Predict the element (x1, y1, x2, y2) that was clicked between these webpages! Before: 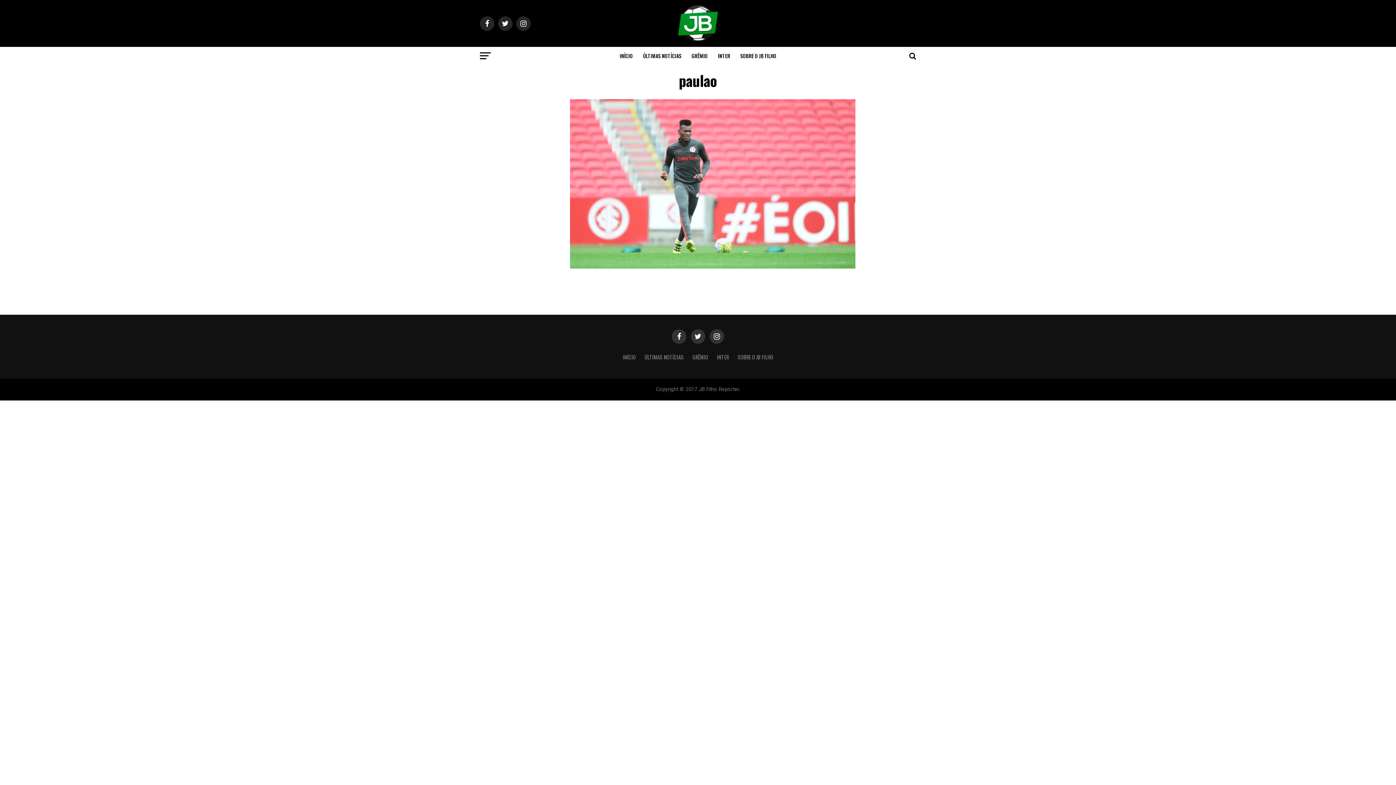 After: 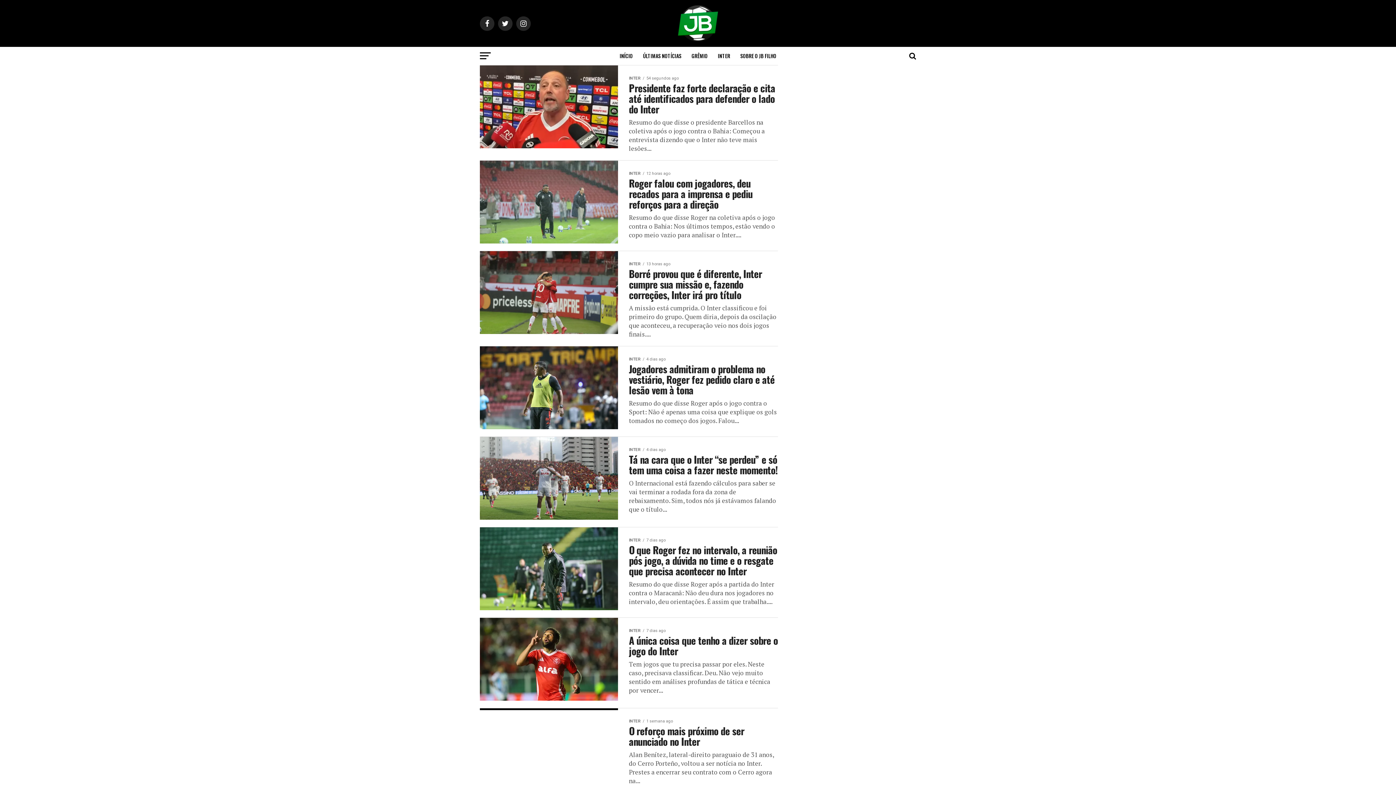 Action: label: INTER bbox: (713, 46, 734, 65)